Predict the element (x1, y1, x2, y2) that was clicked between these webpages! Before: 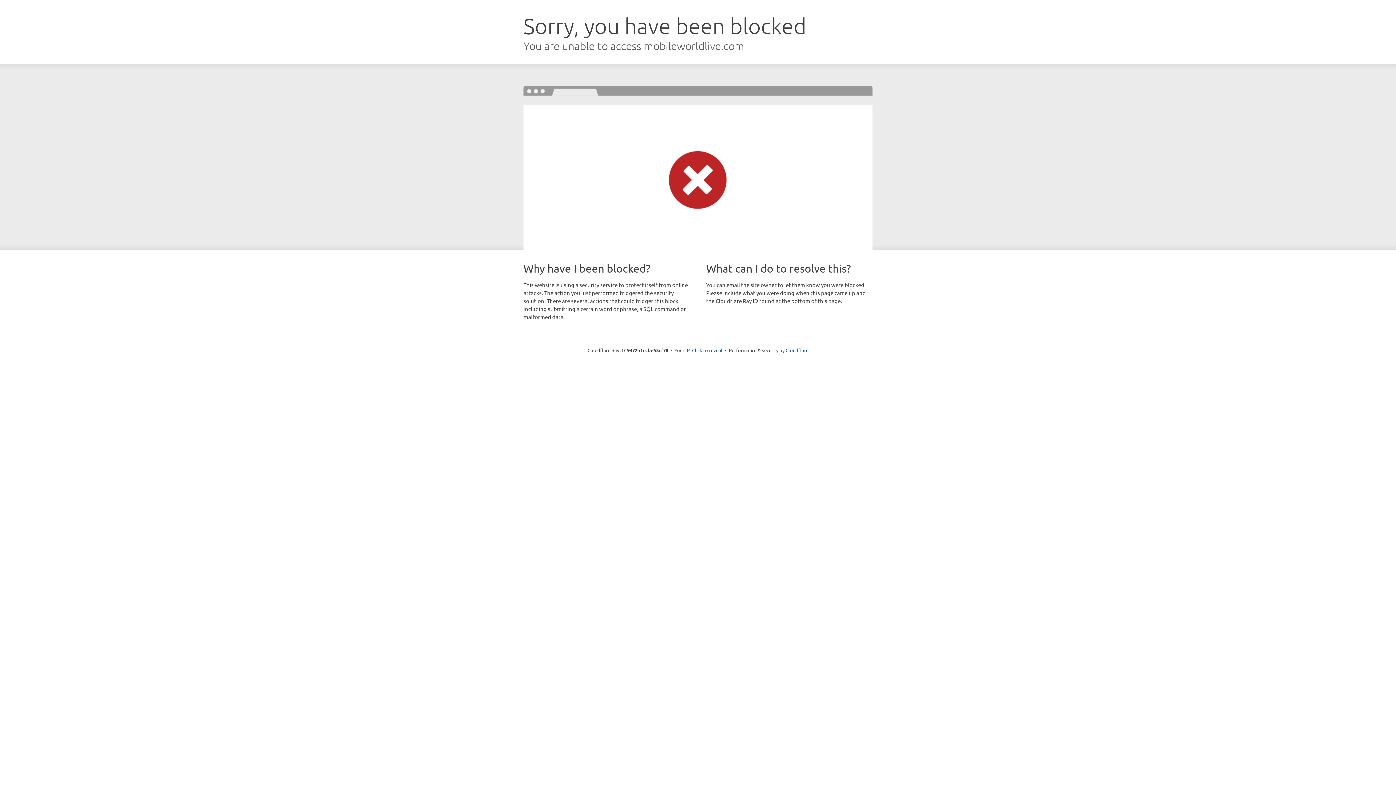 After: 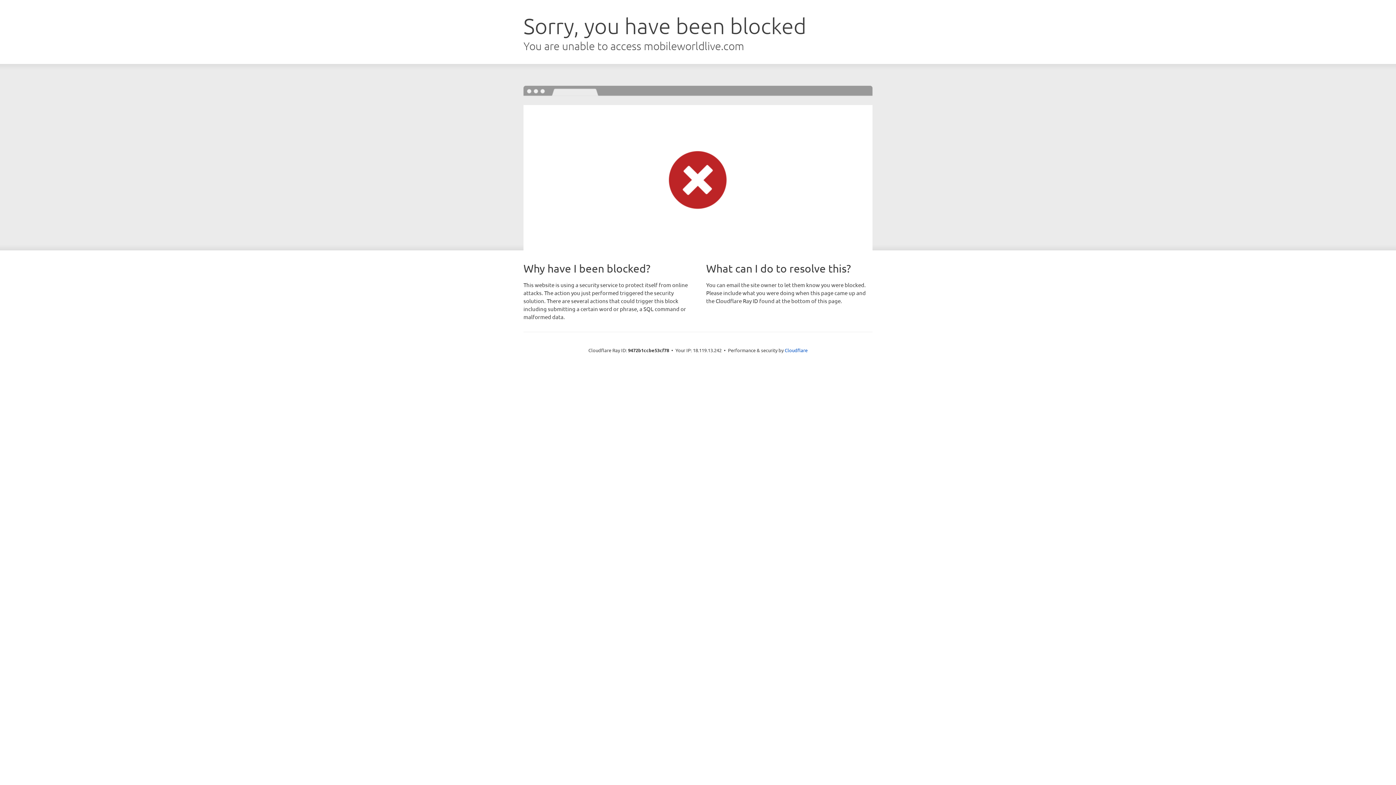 Action: label: Click to reveal bbox: (692, 346, 722, 353)